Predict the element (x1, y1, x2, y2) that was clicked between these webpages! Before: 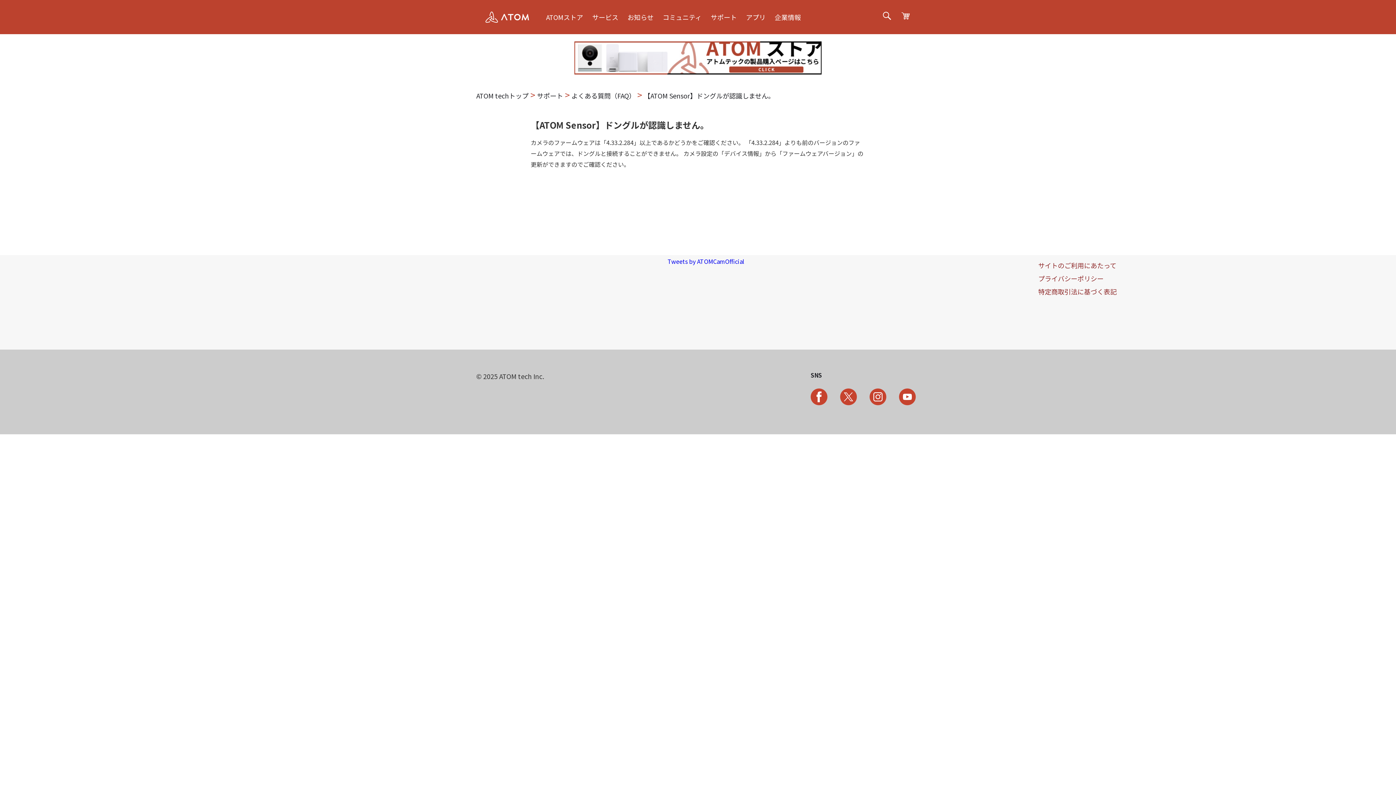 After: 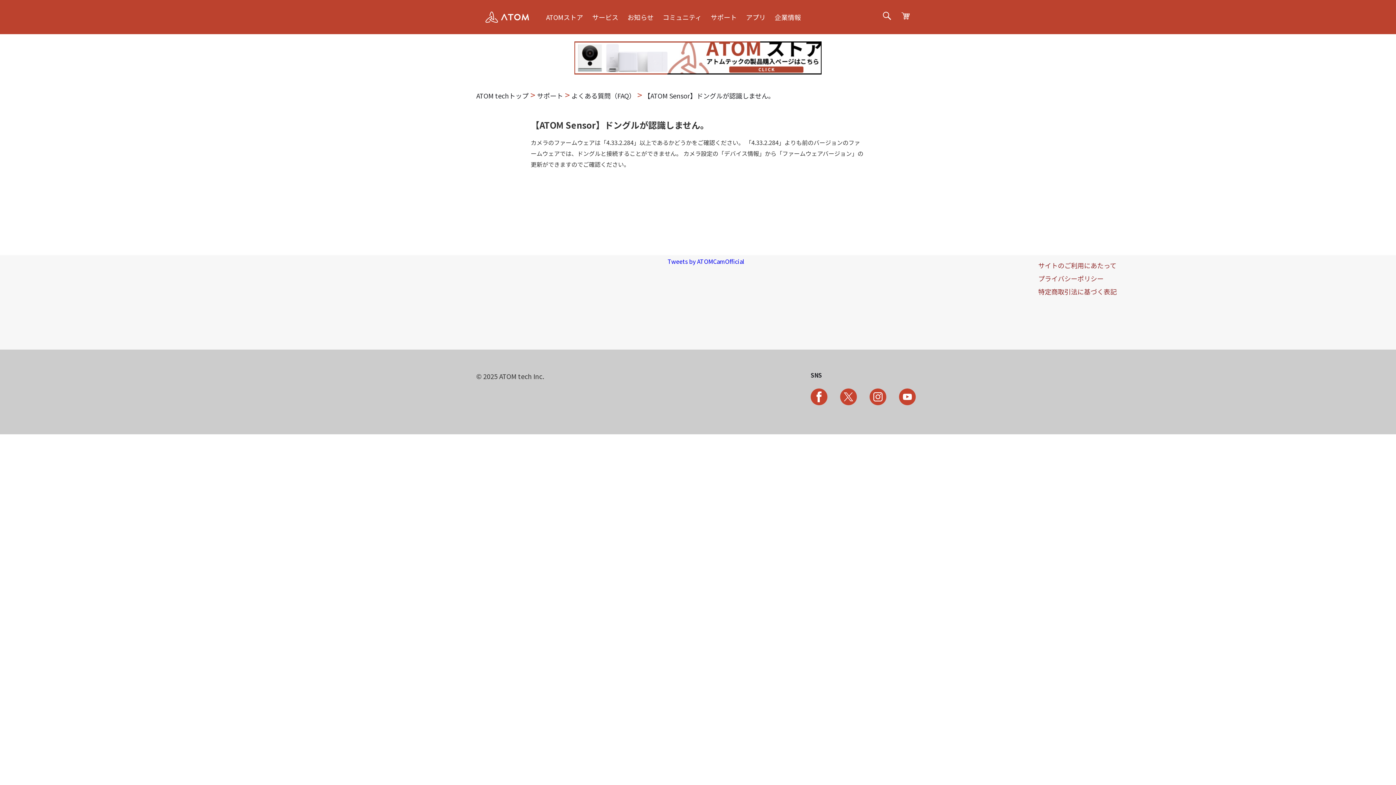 Action: label: 特定商取引法に基づく表記 bbox: (1038, 286, 1117, 296)